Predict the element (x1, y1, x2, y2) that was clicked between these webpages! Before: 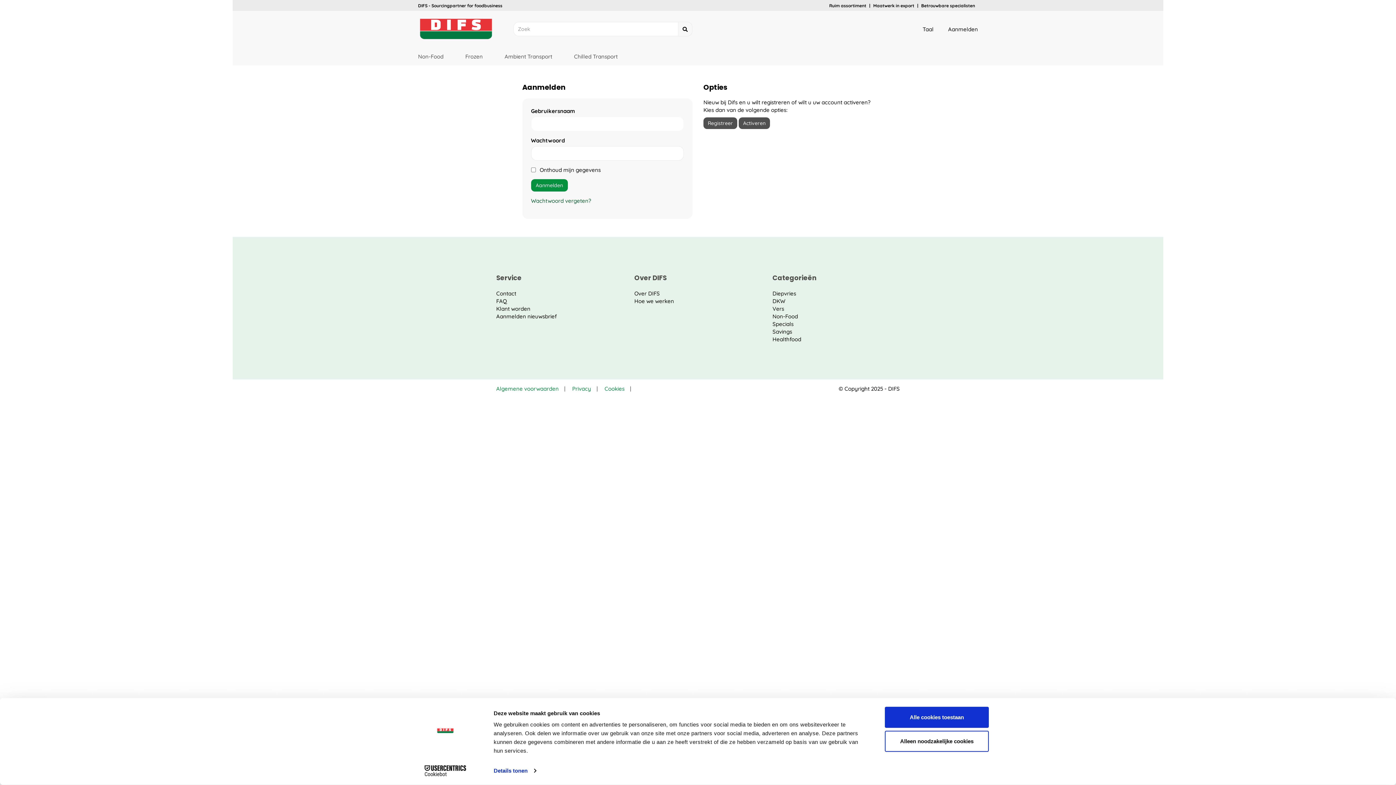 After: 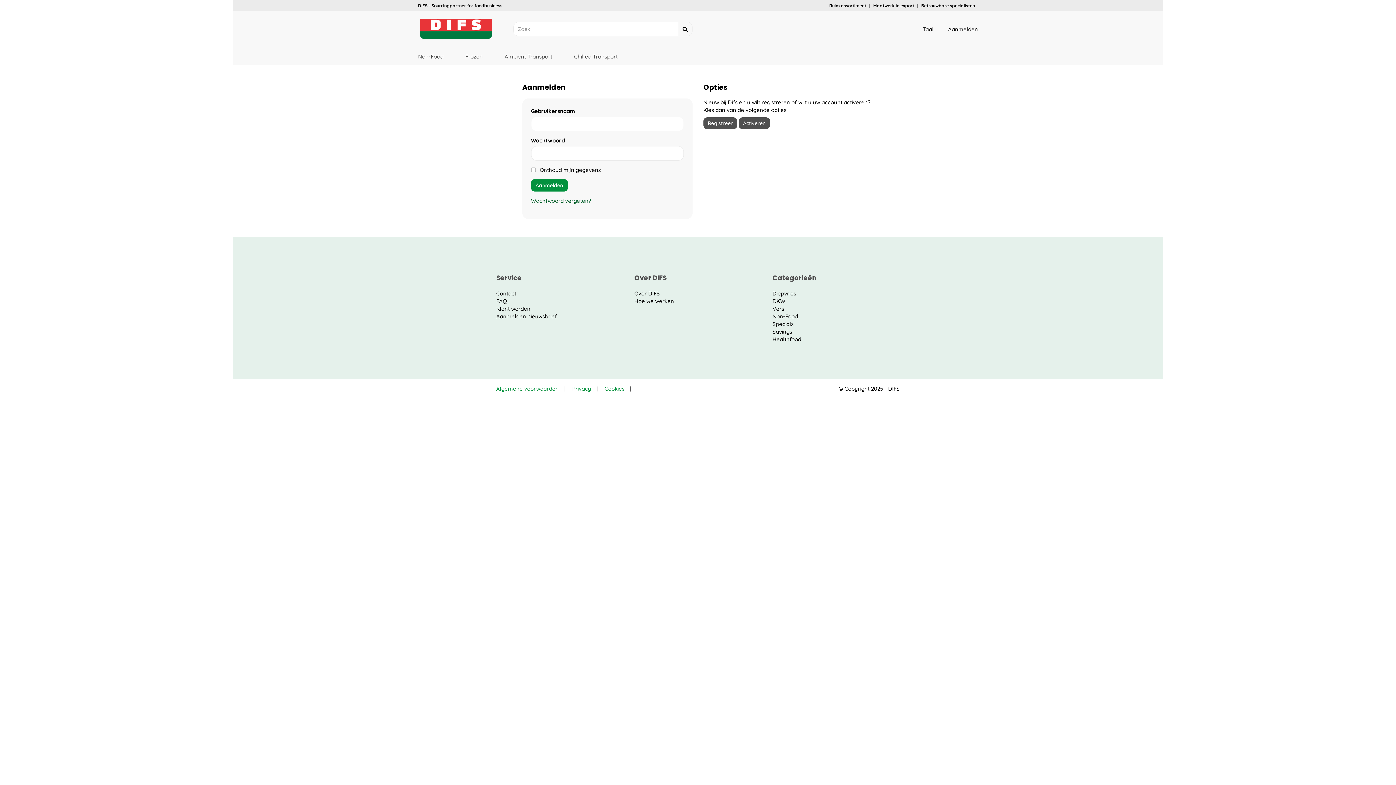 Action: label: Alleen noodzakelijke cookies bbox: (885, 731, 989, 752)